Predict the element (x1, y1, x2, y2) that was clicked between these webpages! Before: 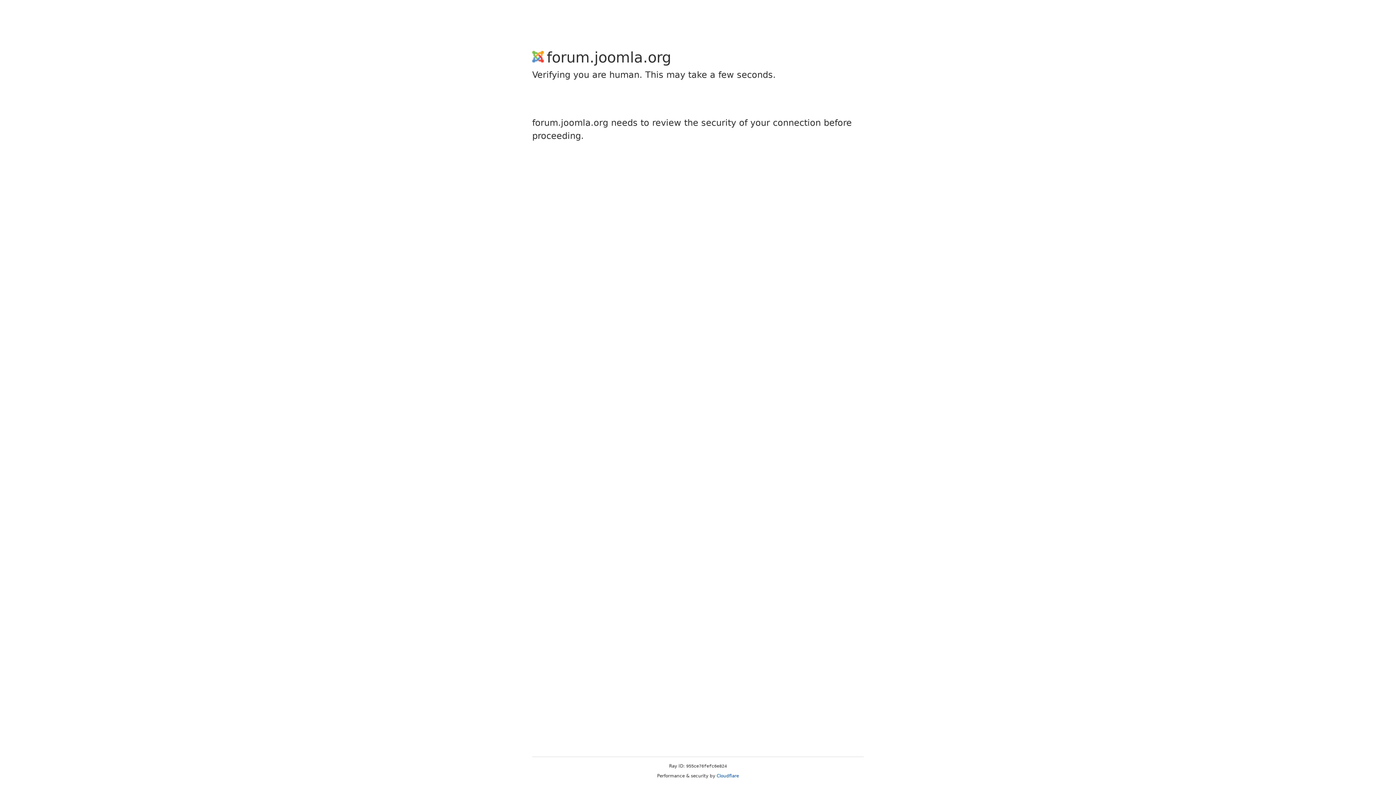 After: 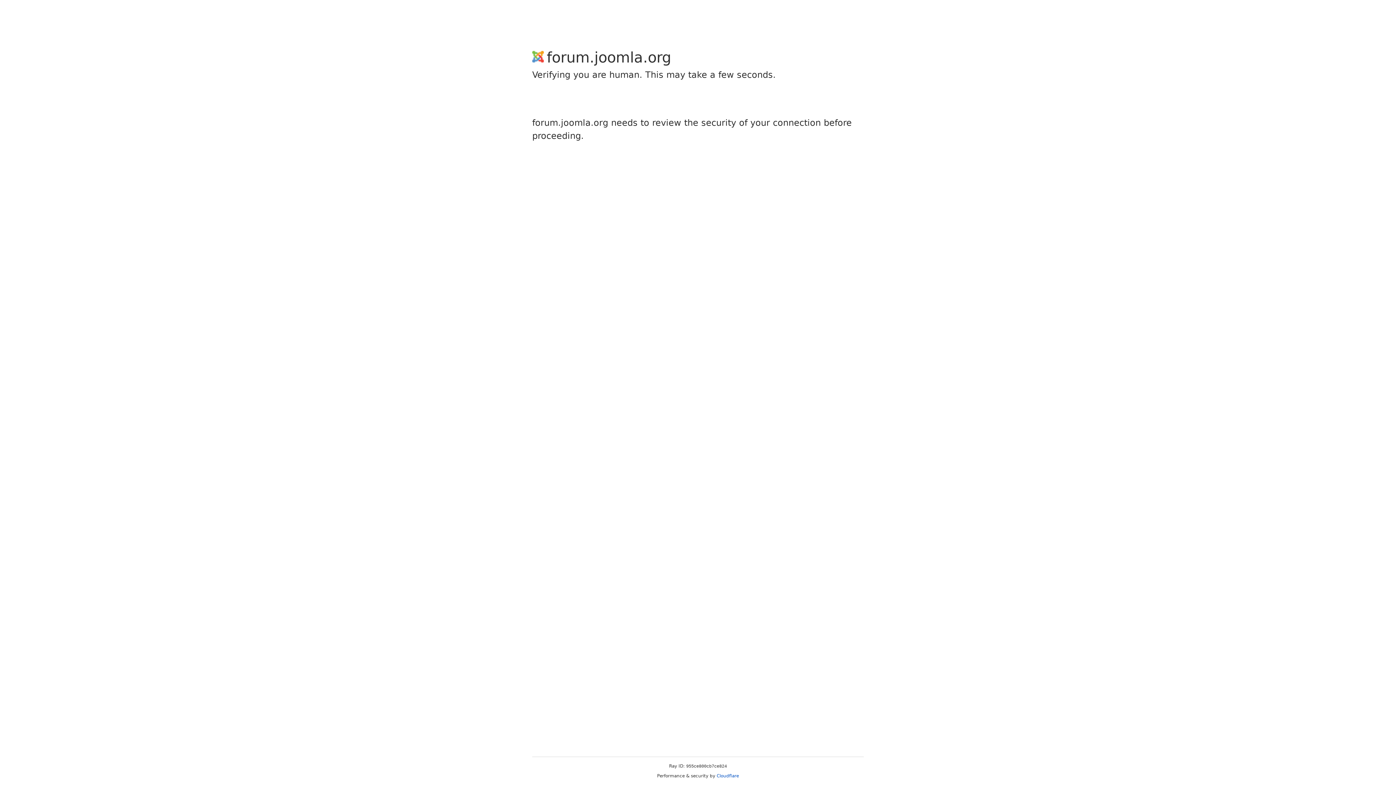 Action: bbox: (716, 773, 739, 778) label: Cloudflare